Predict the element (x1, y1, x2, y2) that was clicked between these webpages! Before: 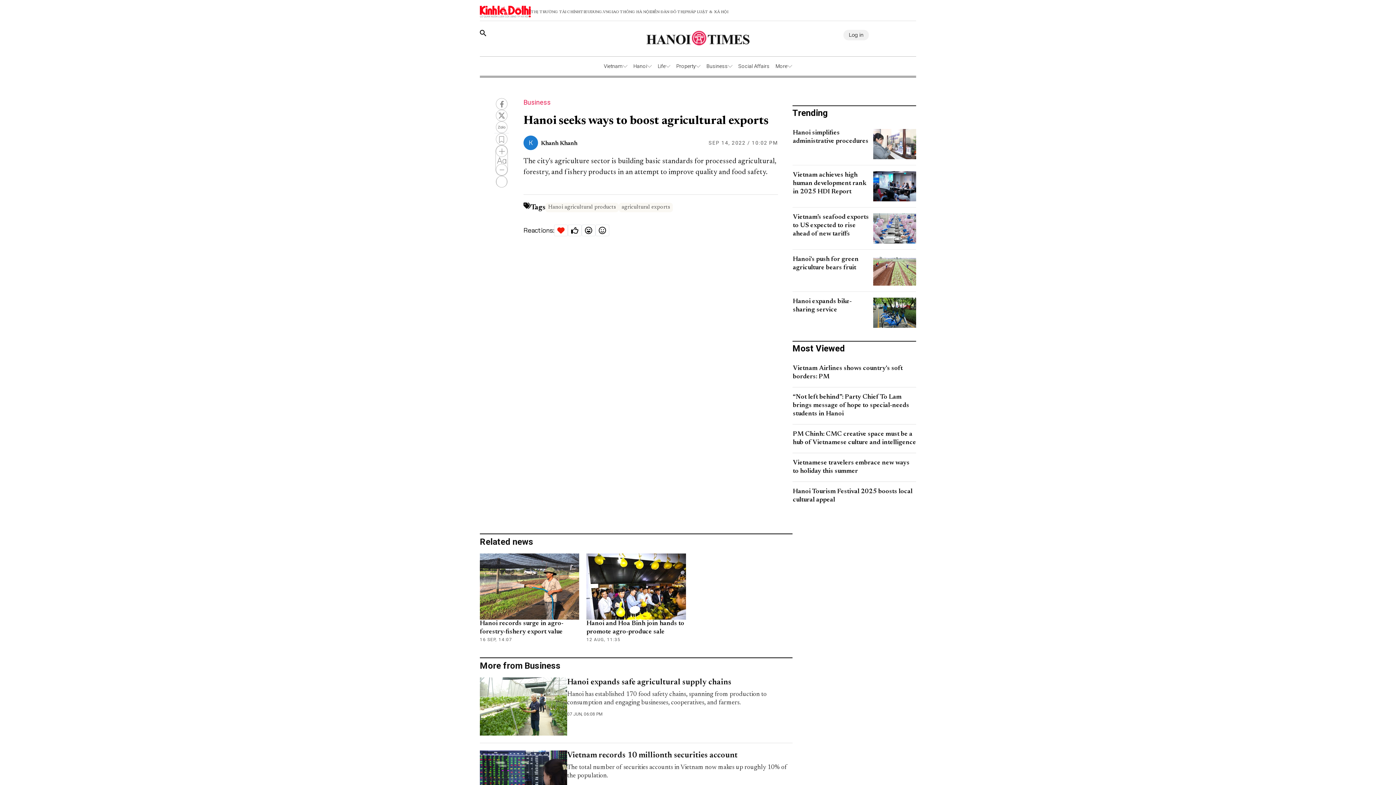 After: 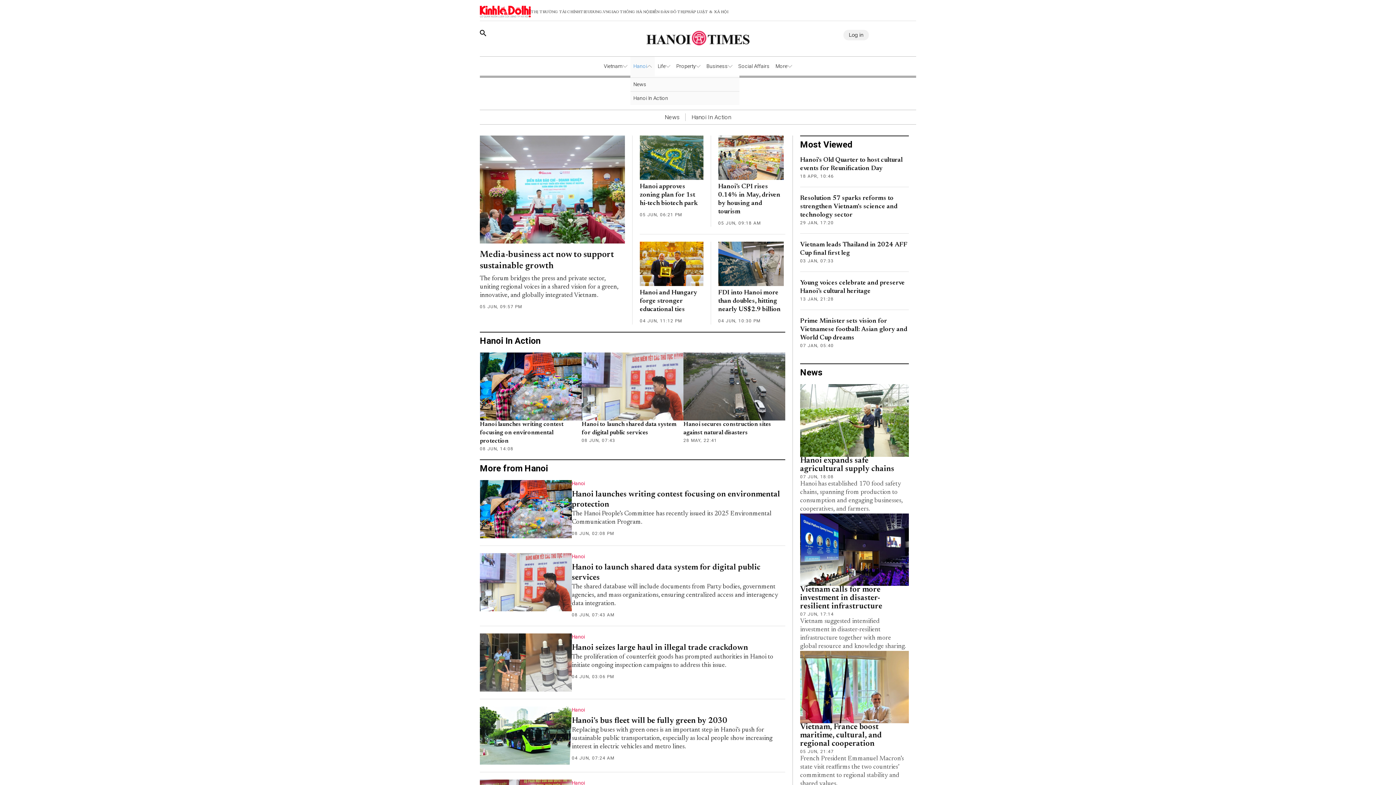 Action: label: Hanoi bbox: (633, 62, 647, 70)